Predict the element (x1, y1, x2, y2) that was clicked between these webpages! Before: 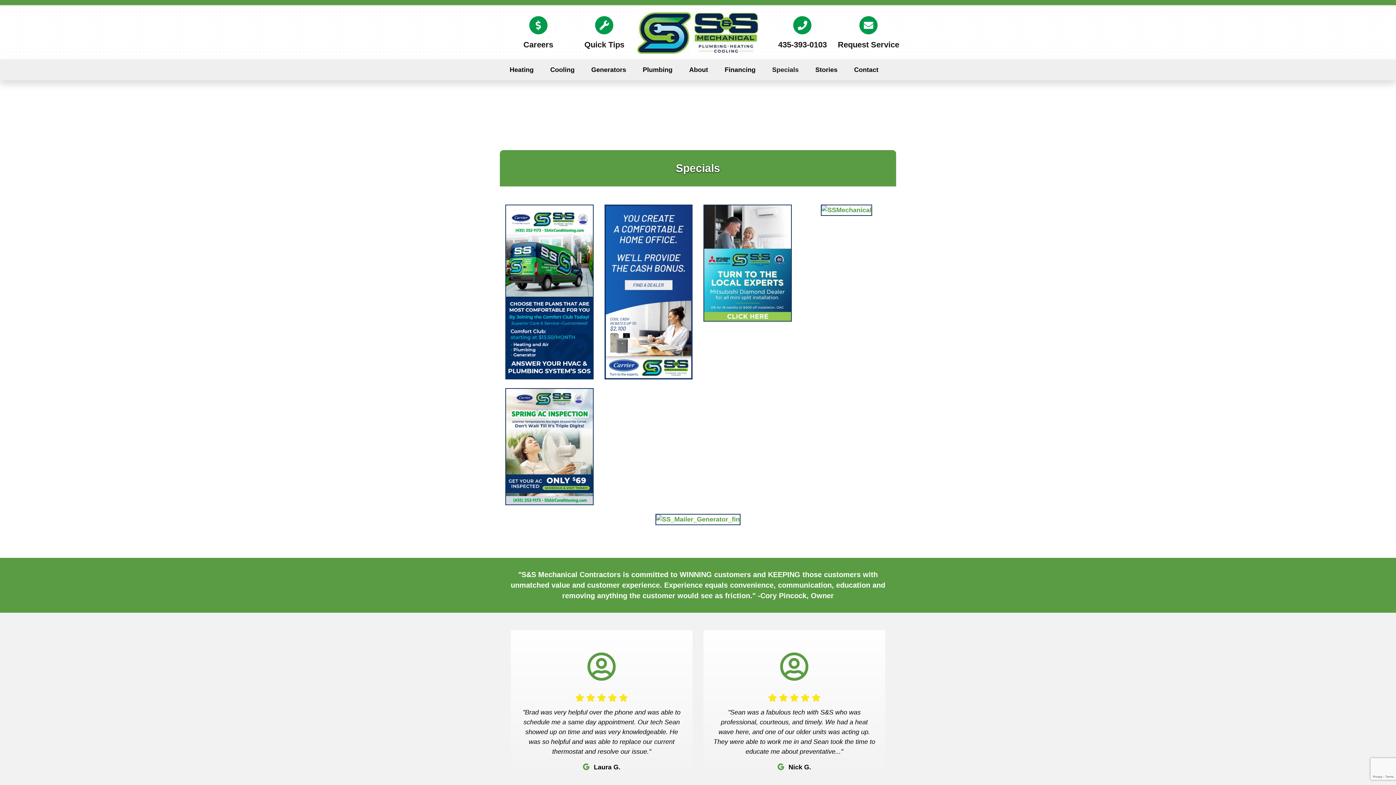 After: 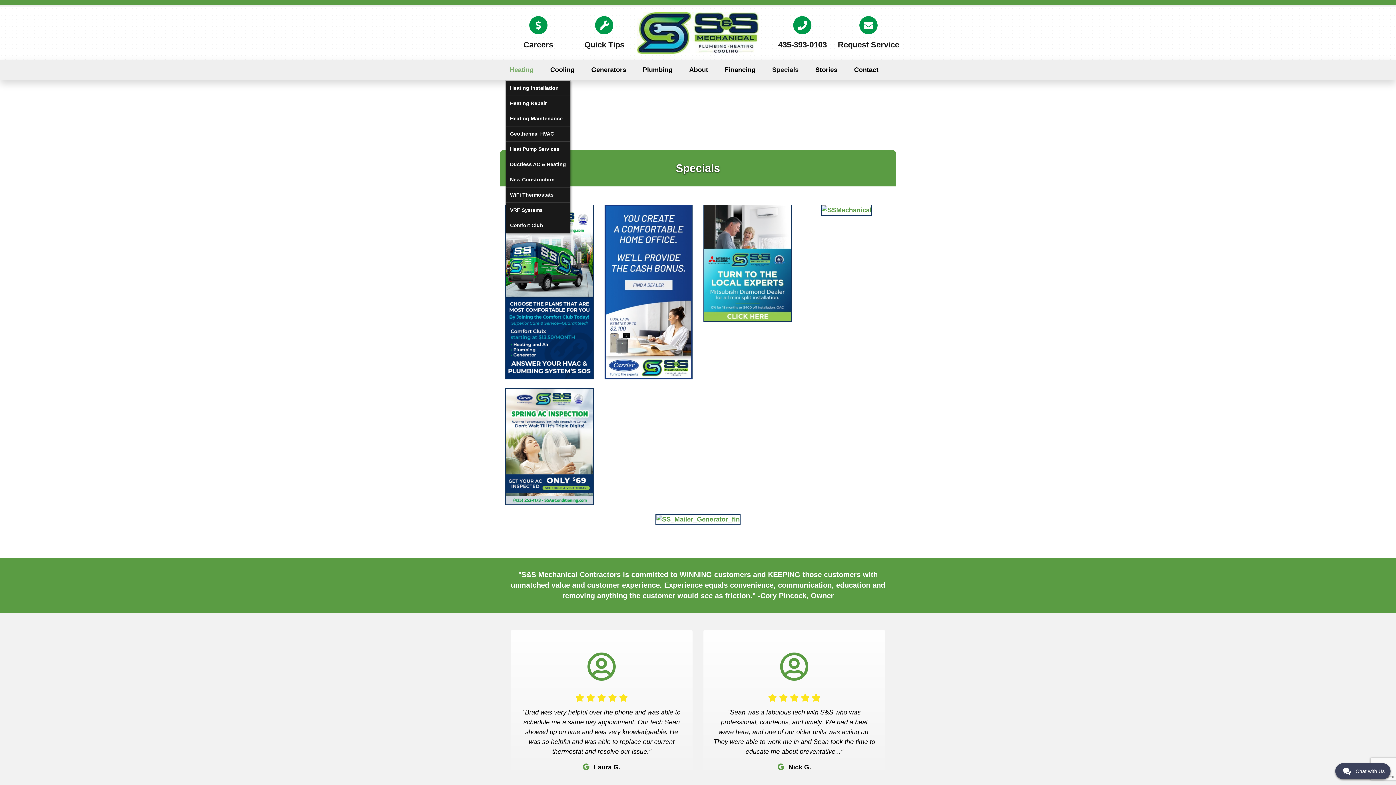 Action: label: Heating bbox: (505, 59, 546, 80)